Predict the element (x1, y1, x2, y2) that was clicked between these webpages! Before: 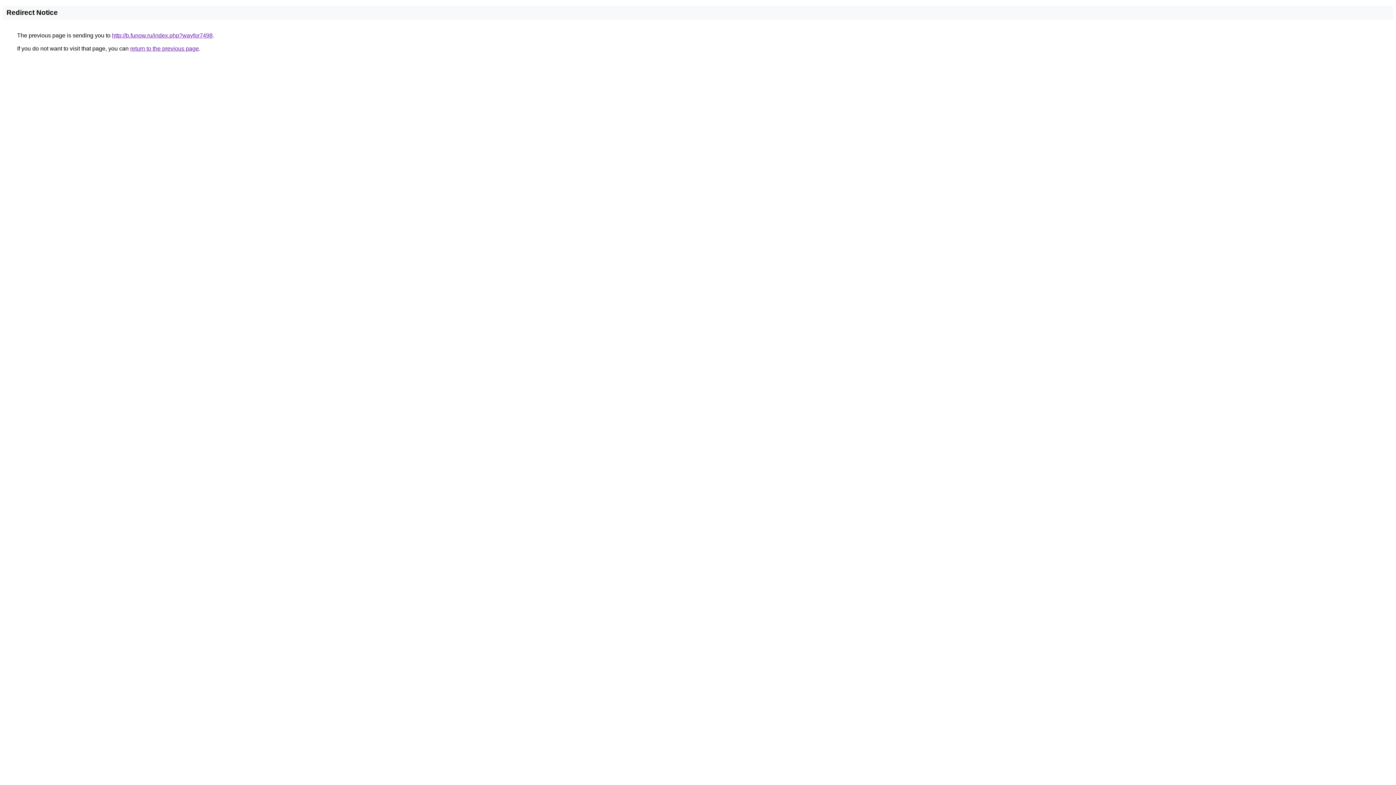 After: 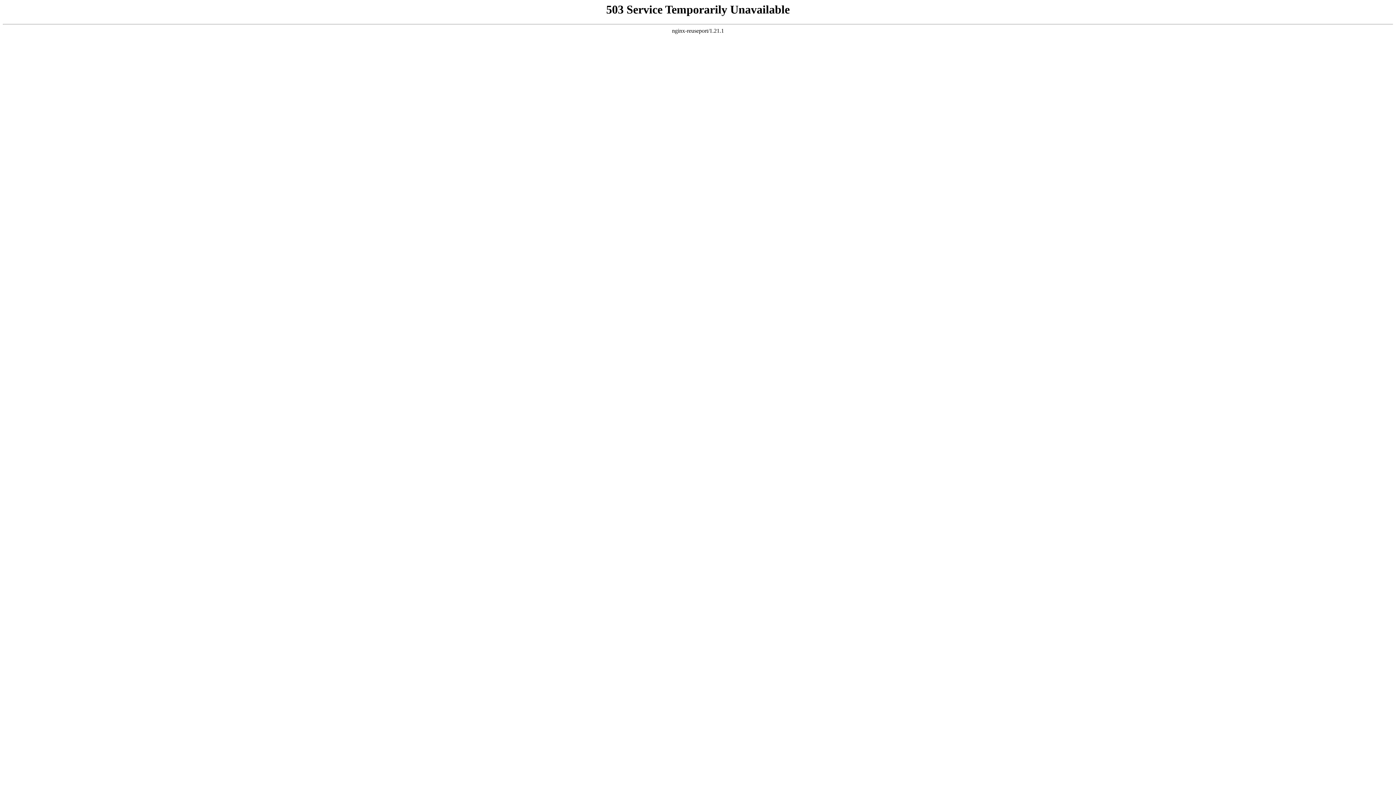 Action: label: http://b.funow.ru/index.php?wayfor7498 bbox: (112, 32, 212, 38)